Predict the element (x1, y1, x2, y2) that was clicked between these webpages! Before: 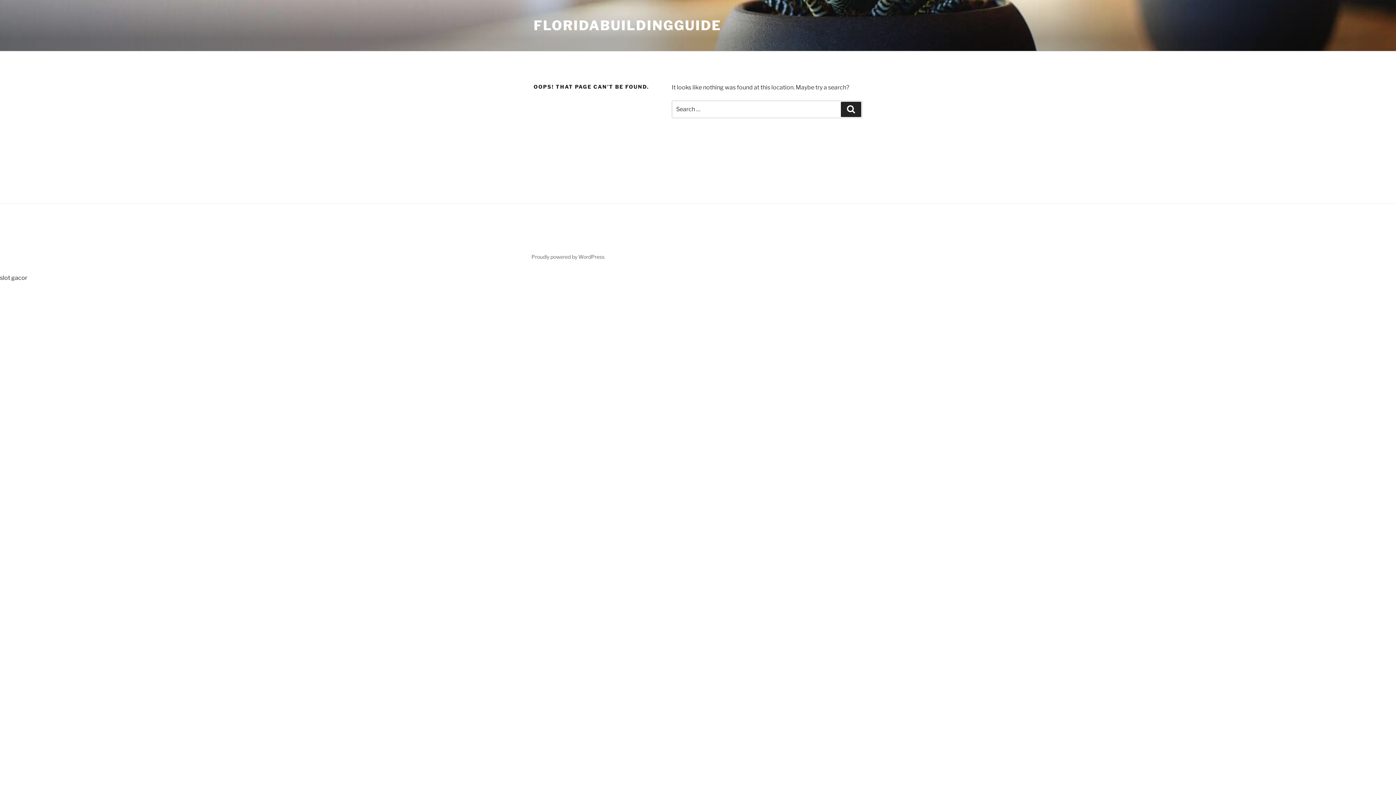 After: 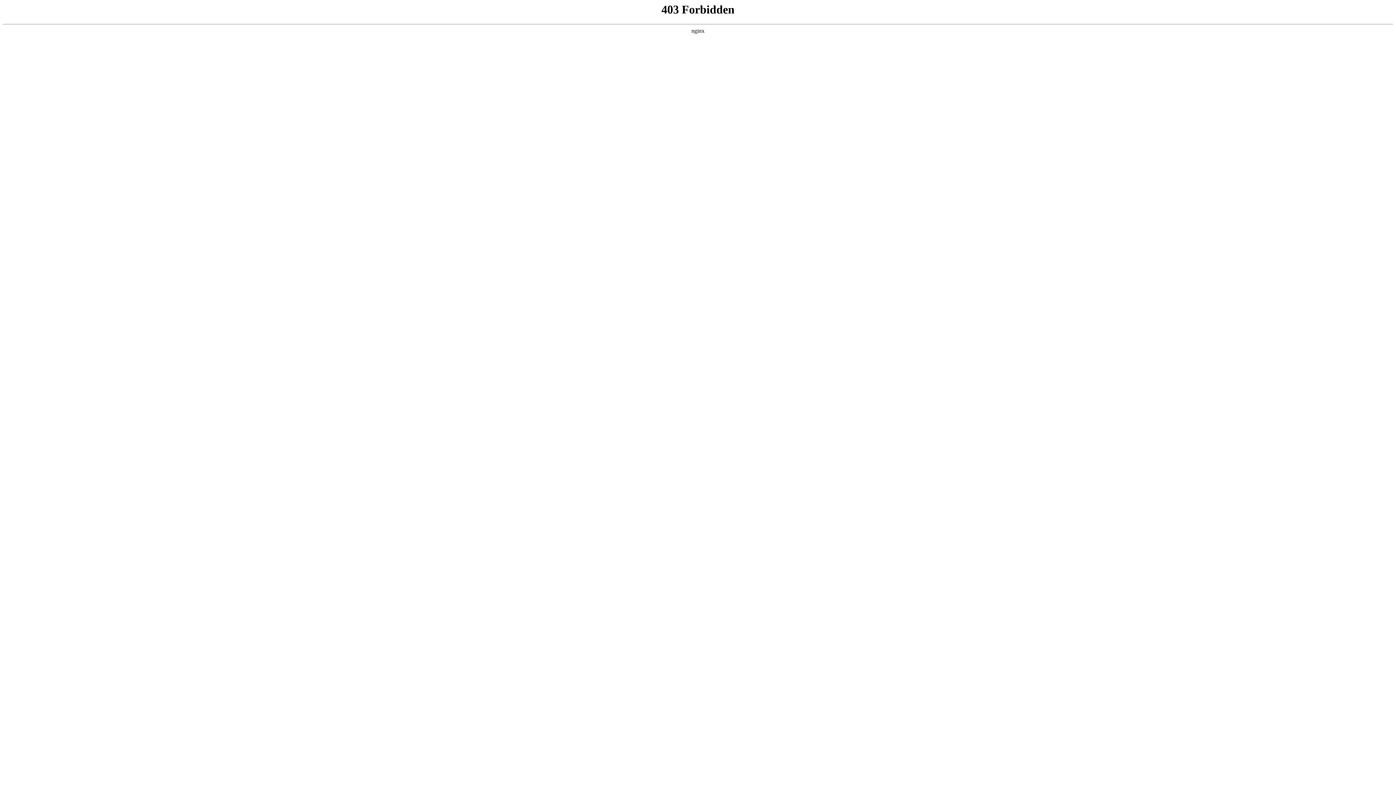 Action: label: Proudly powered by WordPress bbox: (531, 253, 604, 260)